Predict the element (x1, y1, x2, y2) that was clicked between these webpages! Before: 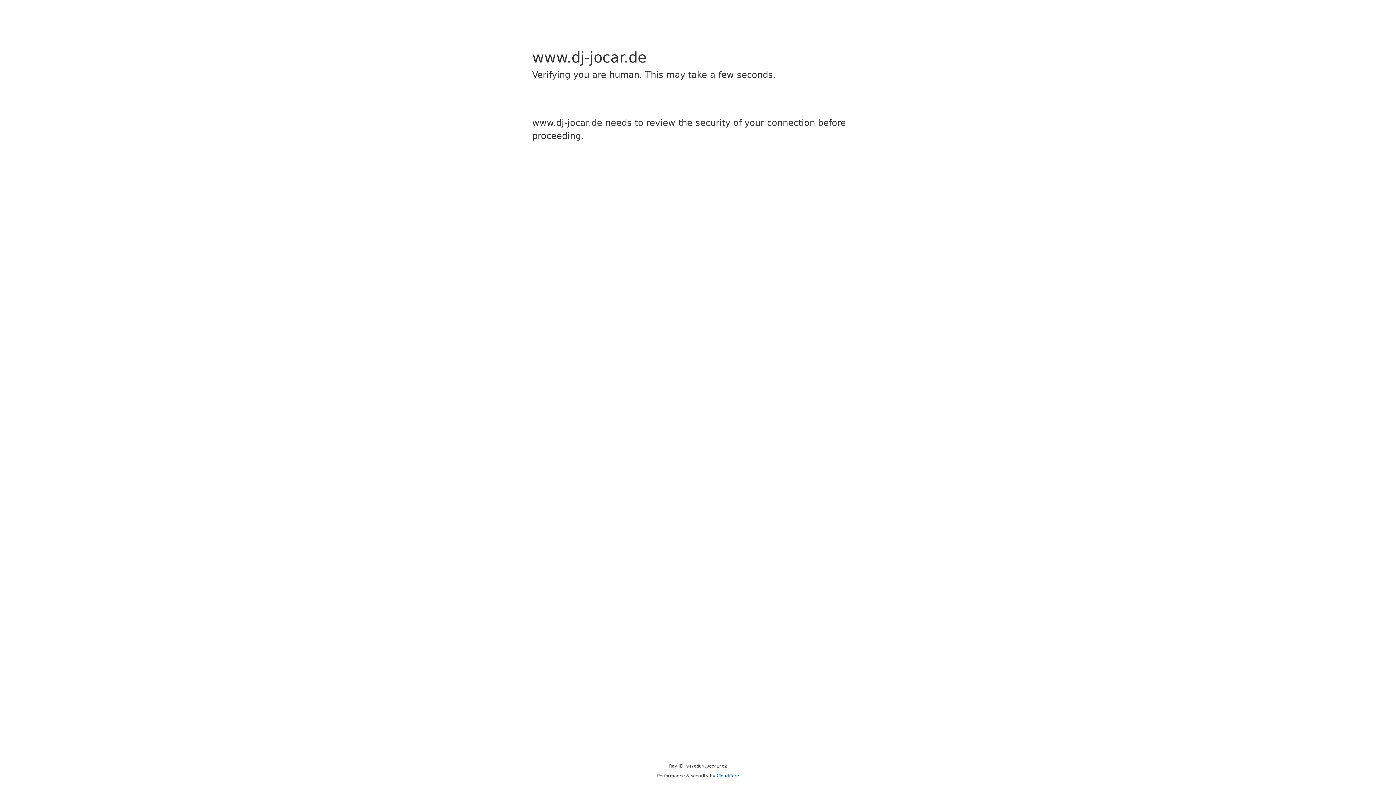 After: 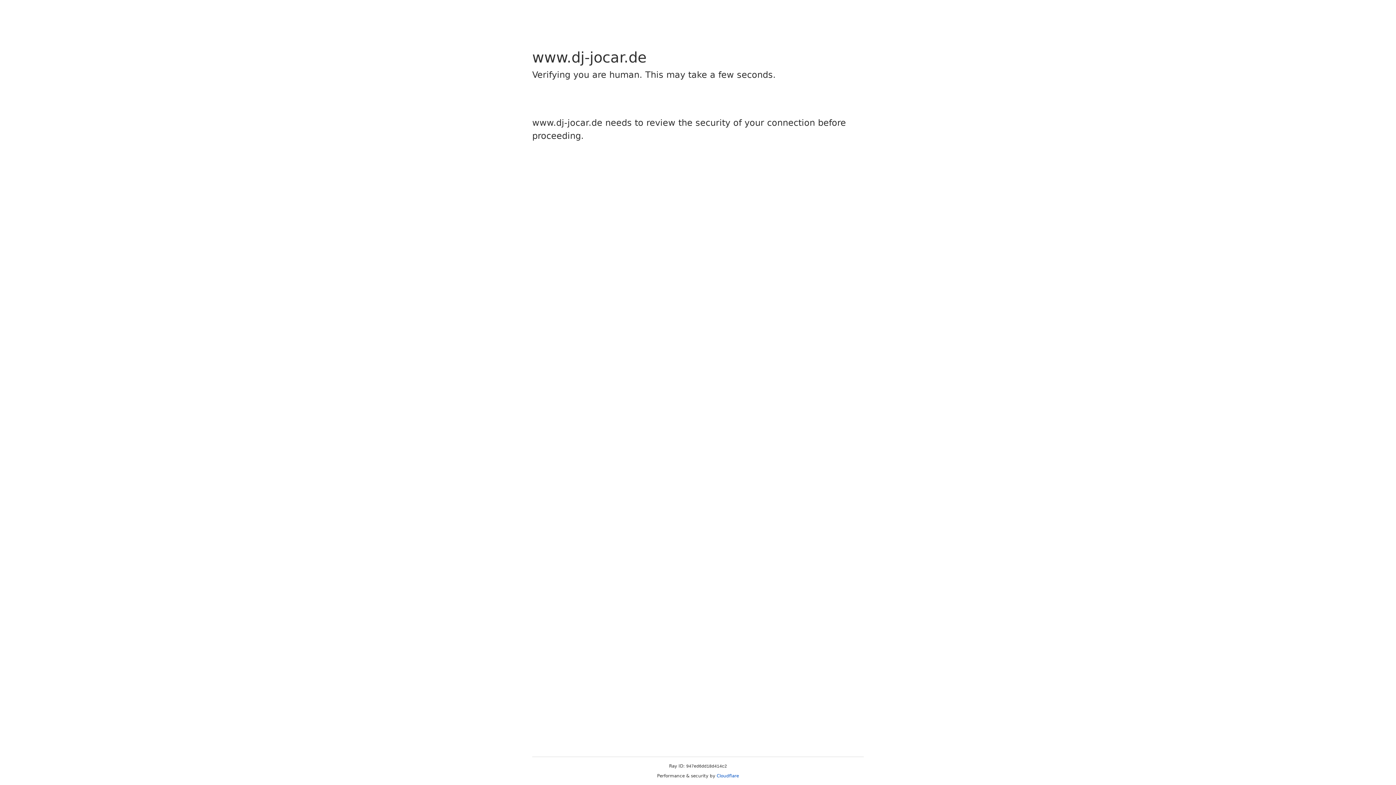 Action: label: Cloudflare bbox: (716, 773, 739, 778)